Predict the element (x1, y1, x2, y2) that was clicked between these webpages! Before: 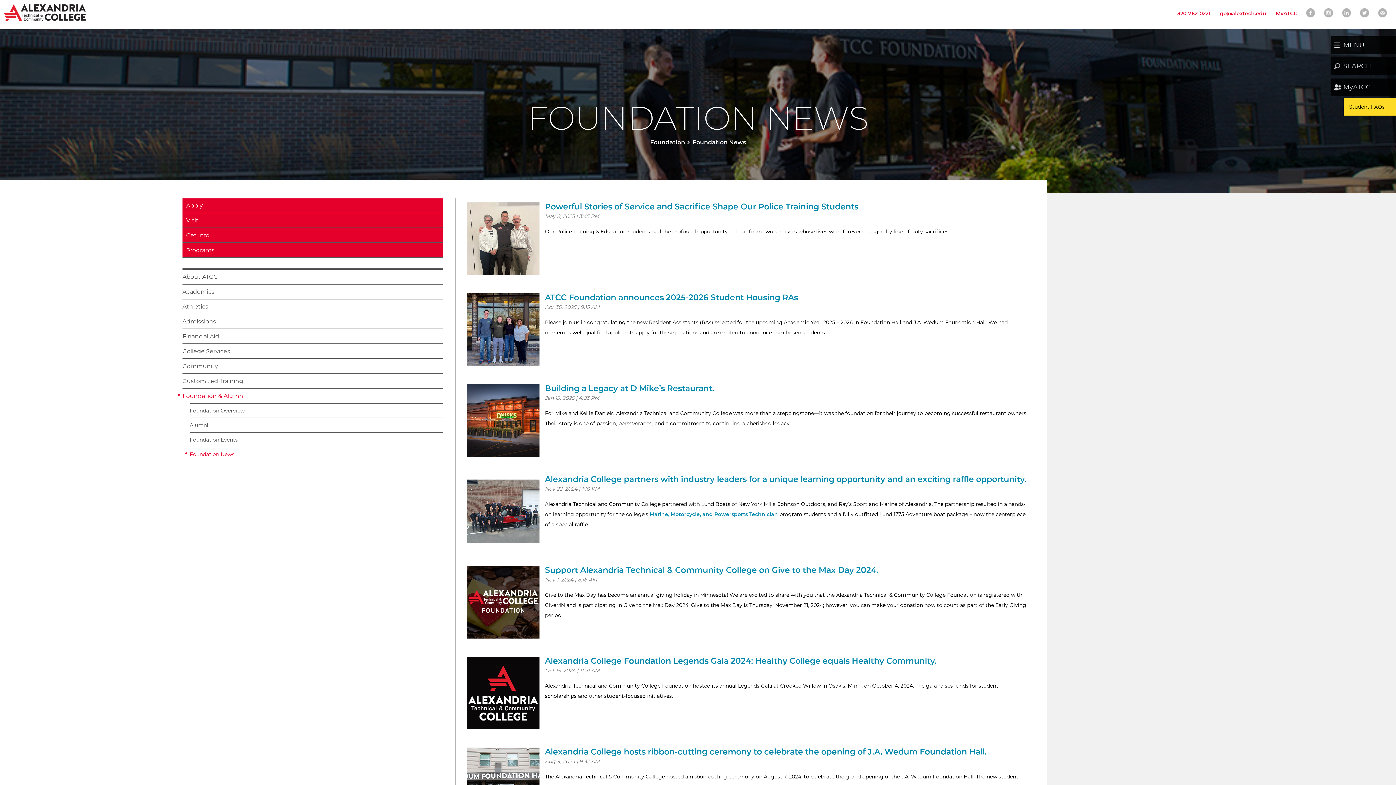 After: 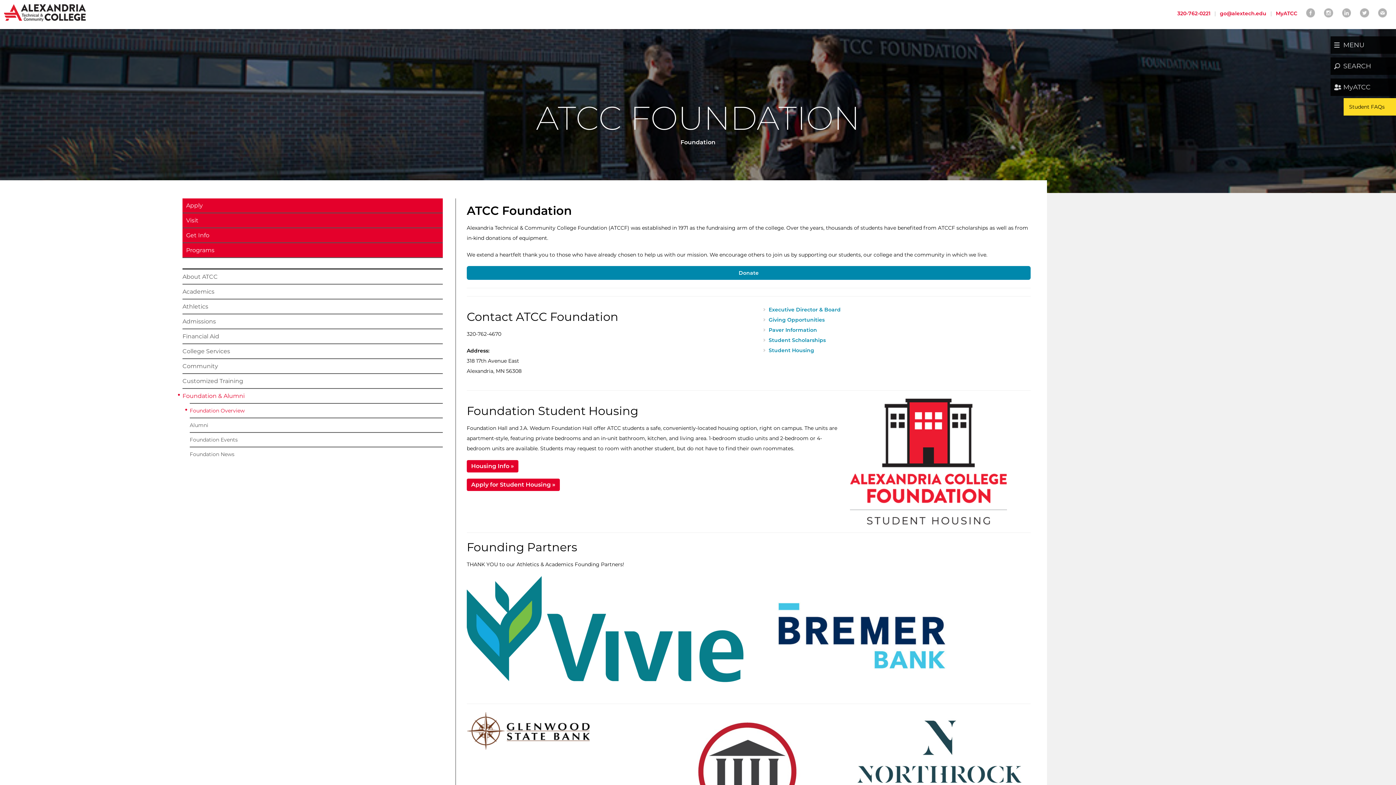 Action: label: Foundation & Alumni bbox: (182, 389, 442, 403)